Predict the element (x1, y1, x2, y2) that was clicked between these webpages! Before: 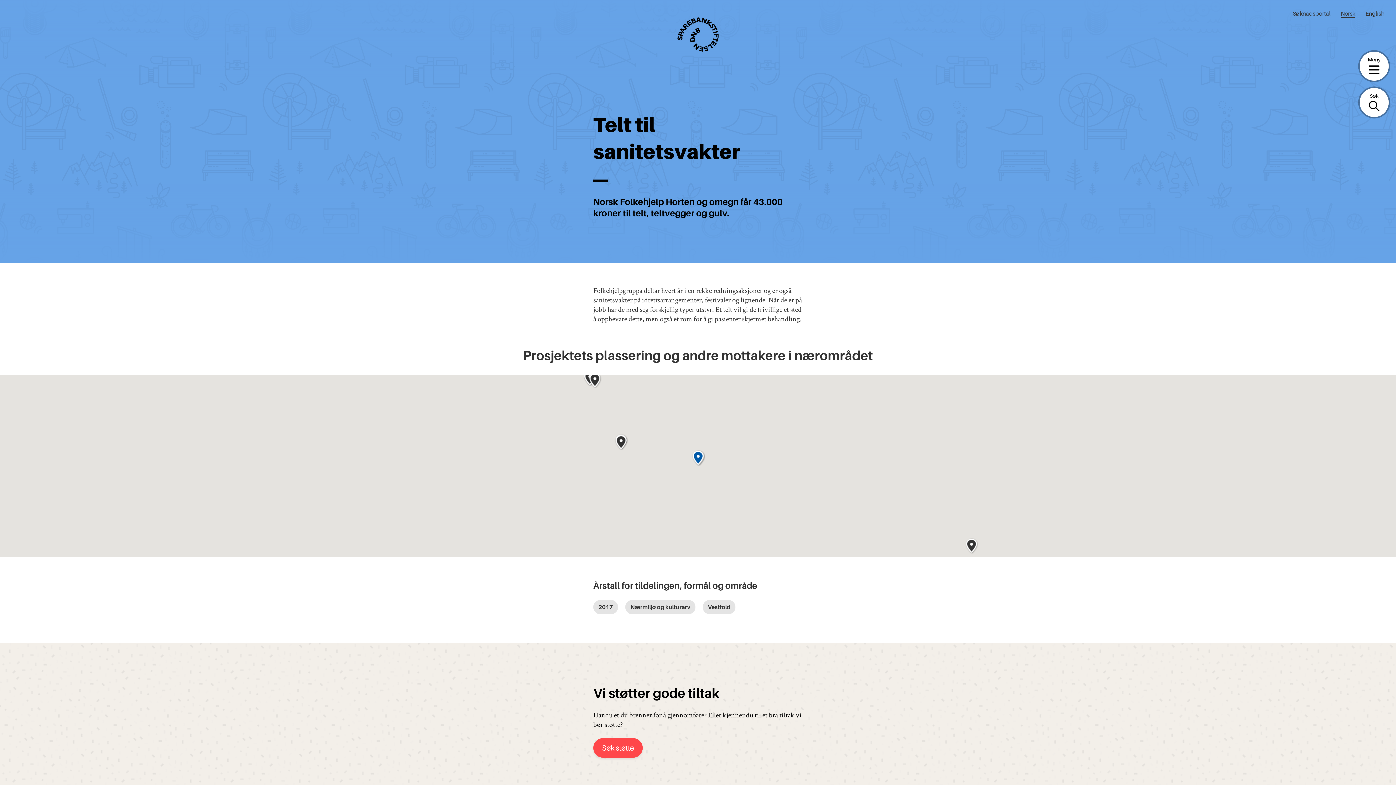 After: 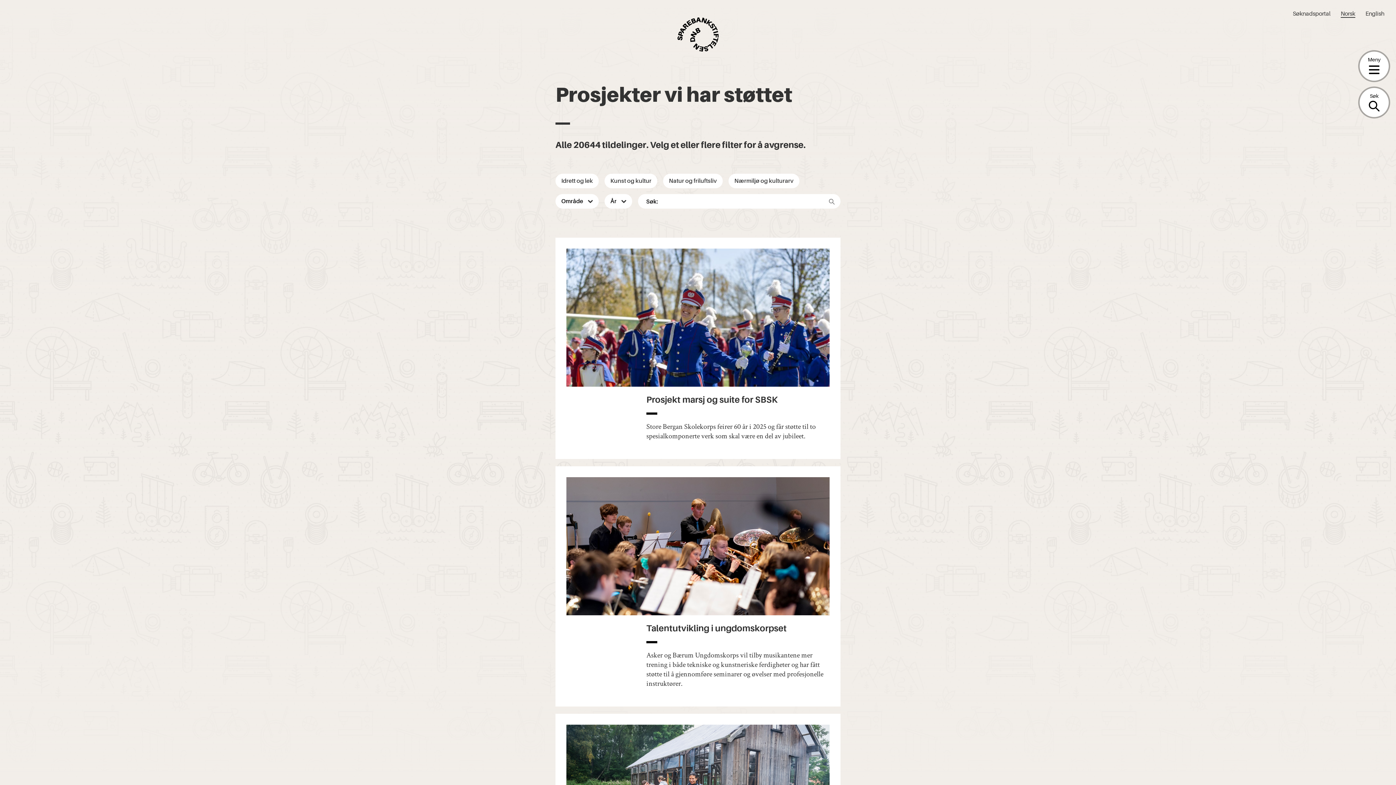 Action: label: Vestfold bbox: (702, 600, 735, 614)